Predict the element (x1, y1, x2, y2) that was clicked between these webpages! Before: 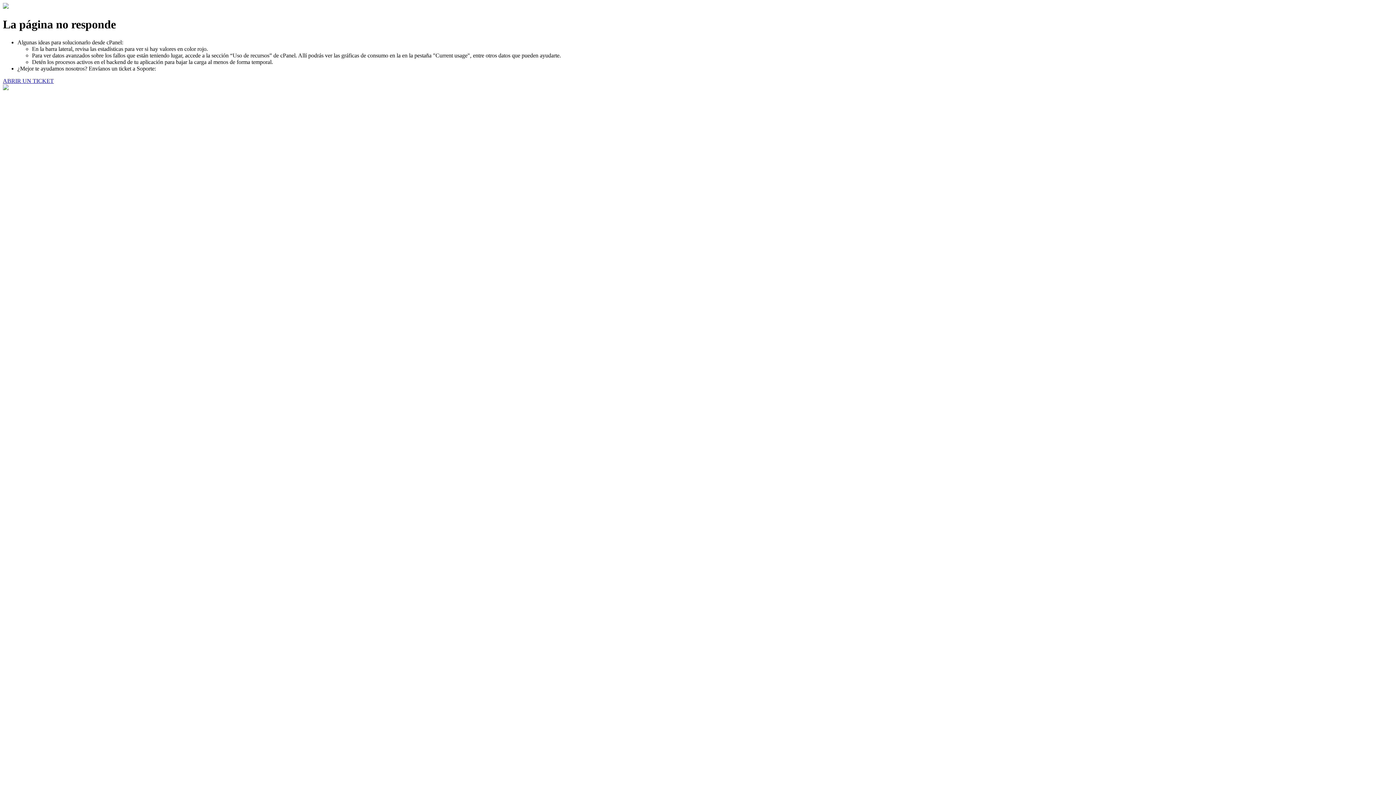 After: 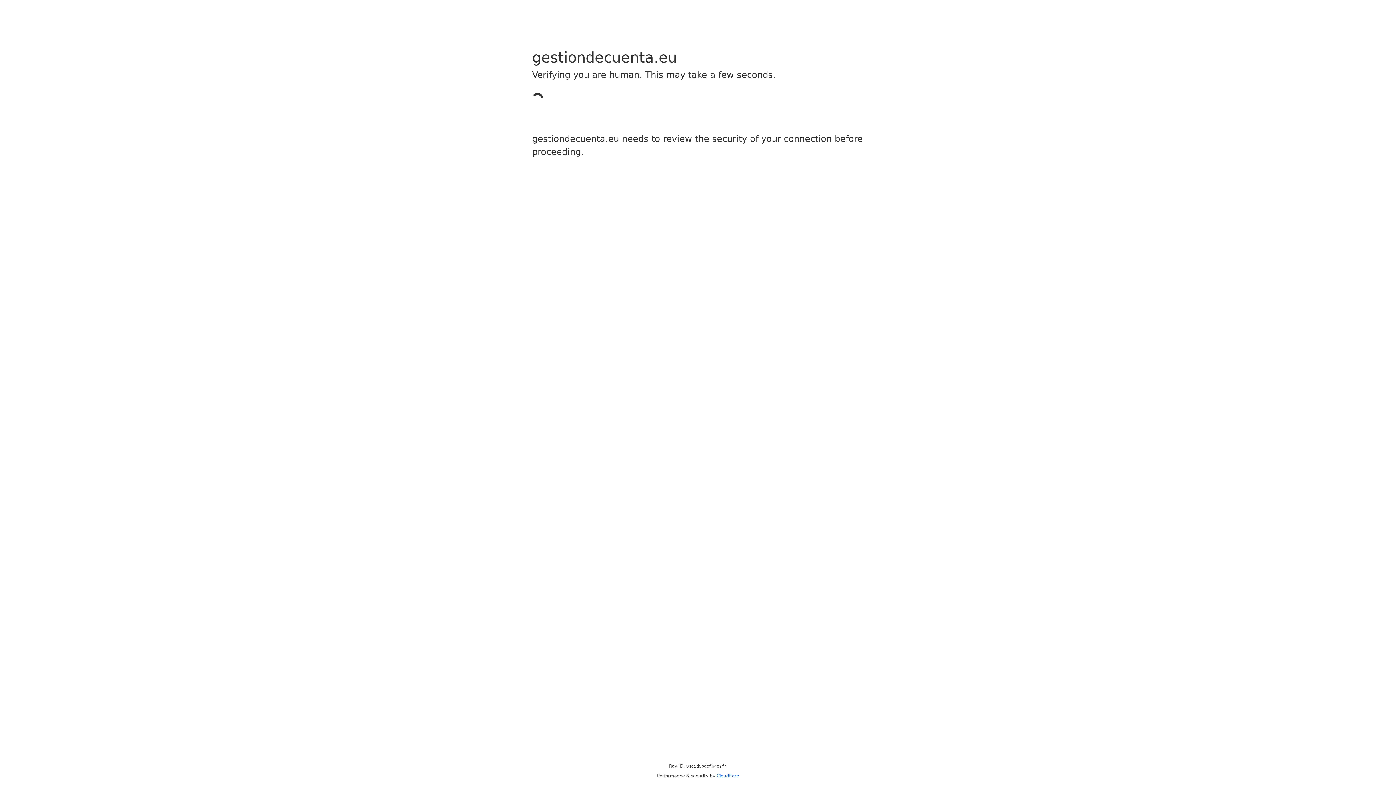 Action: label: ABRIR UN TICKET bbox: (2, 77, 53, 83)